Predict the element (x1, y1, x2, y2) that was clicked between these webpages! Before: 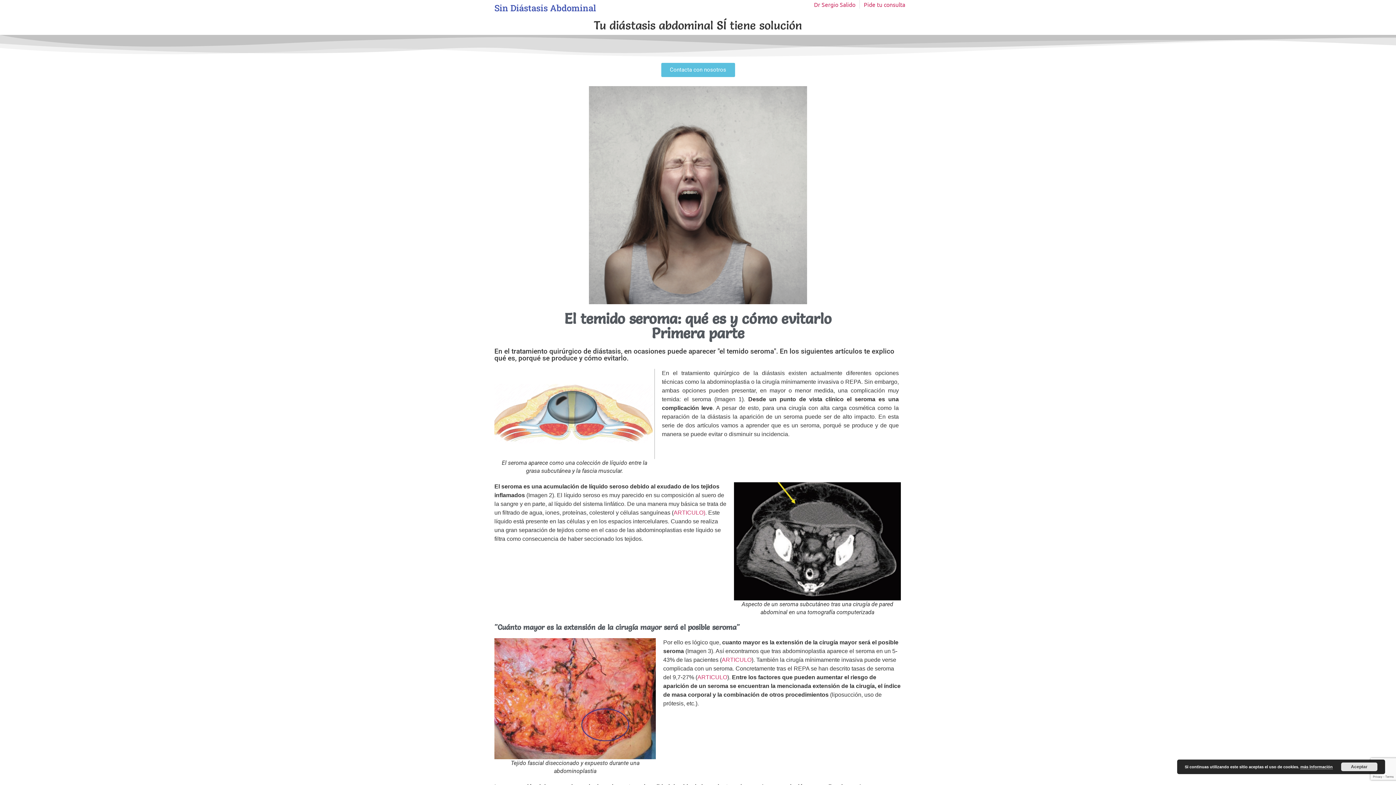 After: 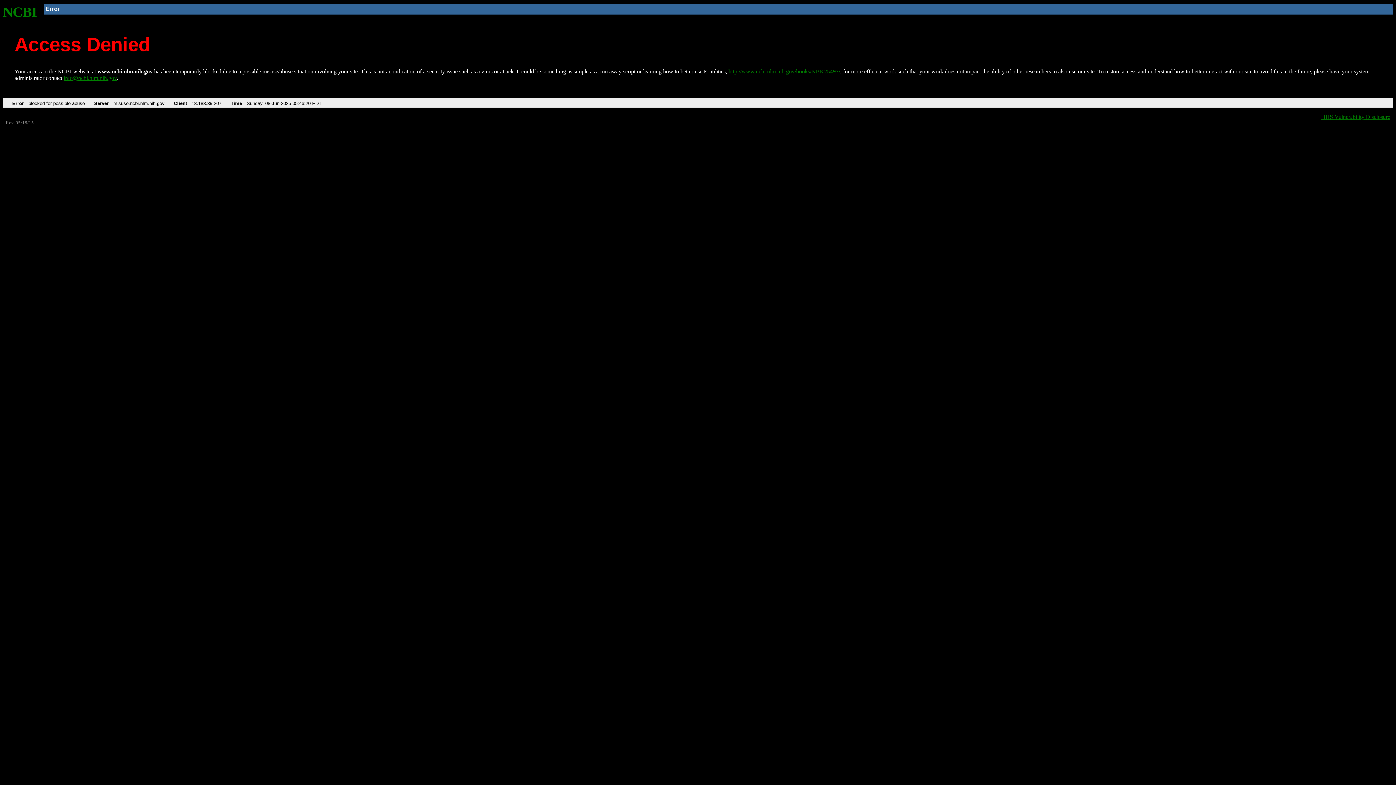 Action: bbox: (494, 638, 656, 759)